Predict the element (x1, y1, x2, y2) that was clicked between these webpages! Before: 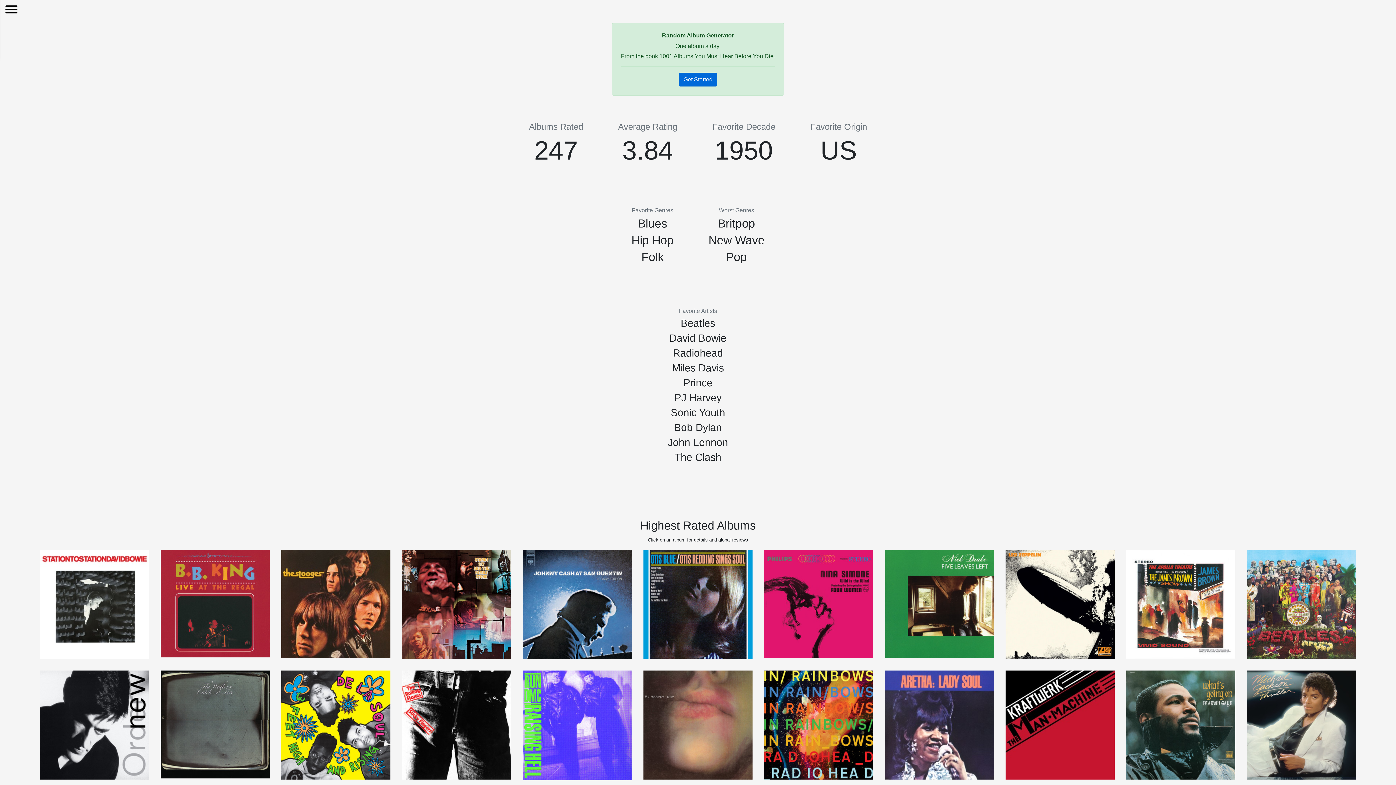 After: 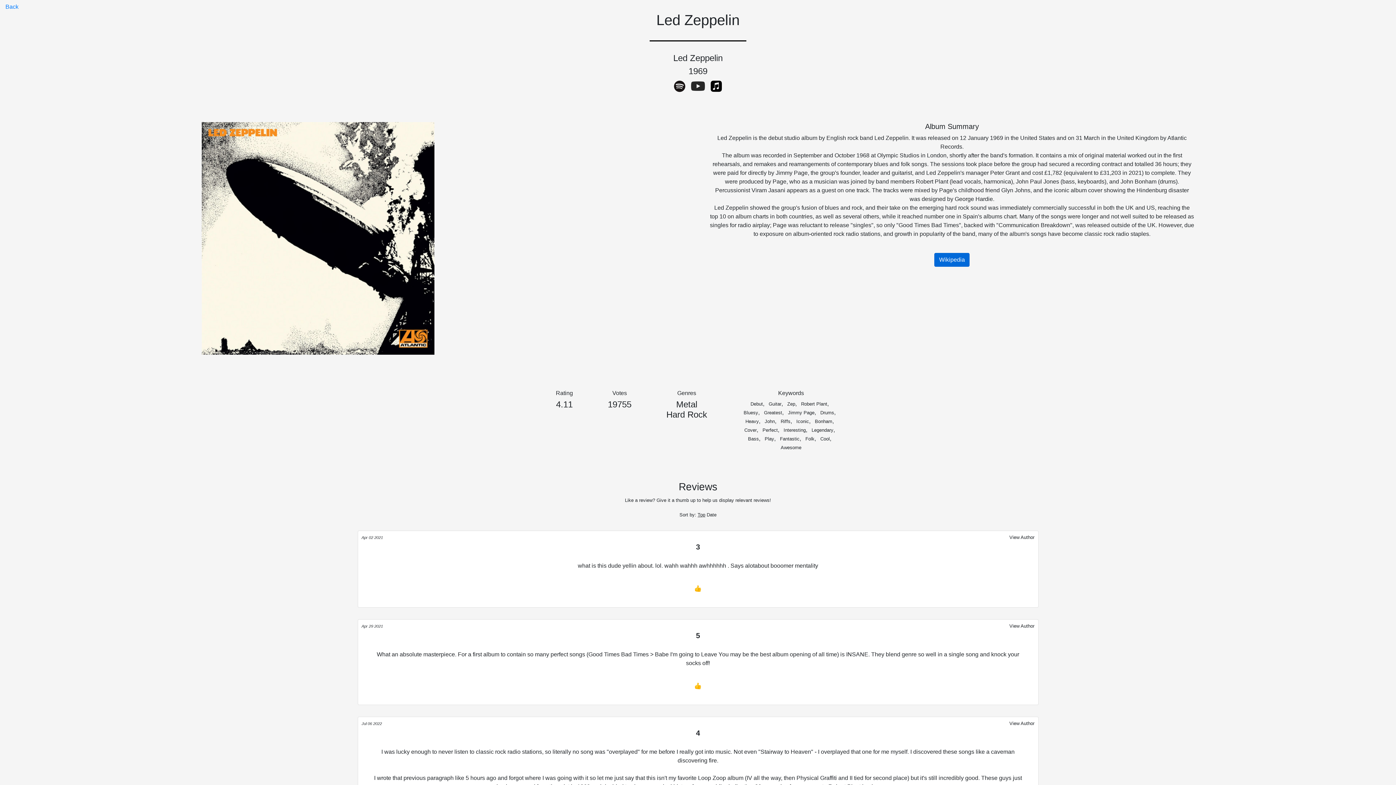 Action: bbox: (1005, 550, 1114, 659)